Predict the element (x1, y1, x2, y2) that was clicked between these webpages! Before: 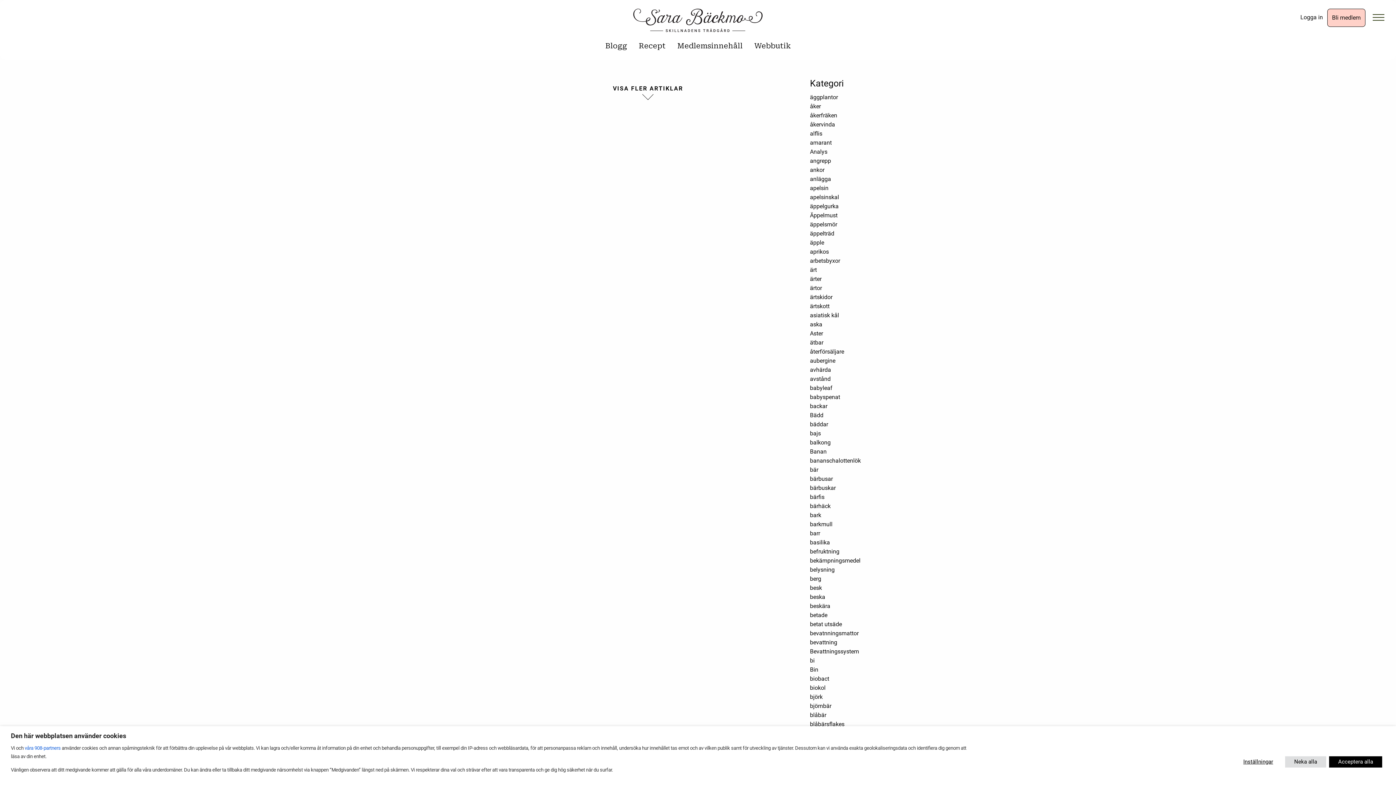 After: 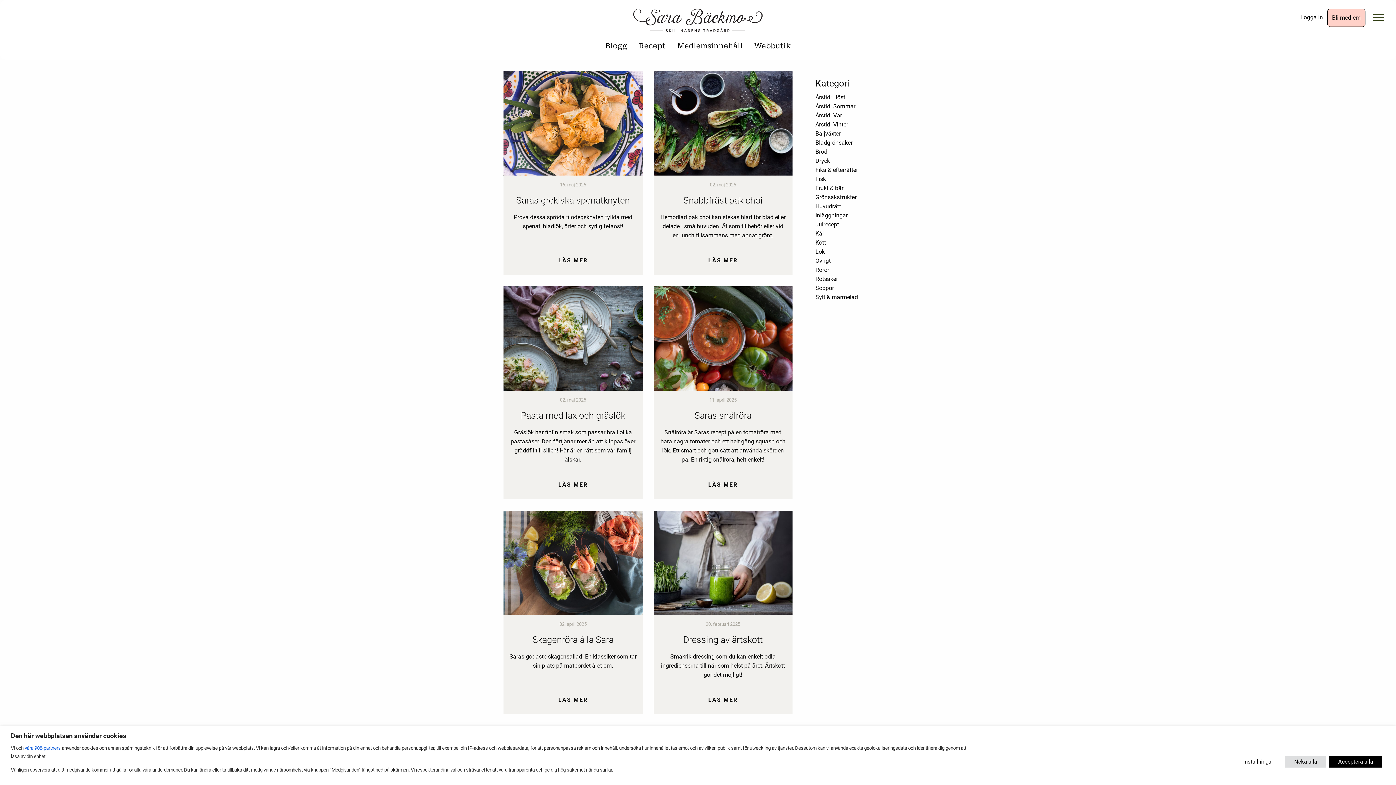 Action: bbox: (633, 36, 671, 53) label: Recept